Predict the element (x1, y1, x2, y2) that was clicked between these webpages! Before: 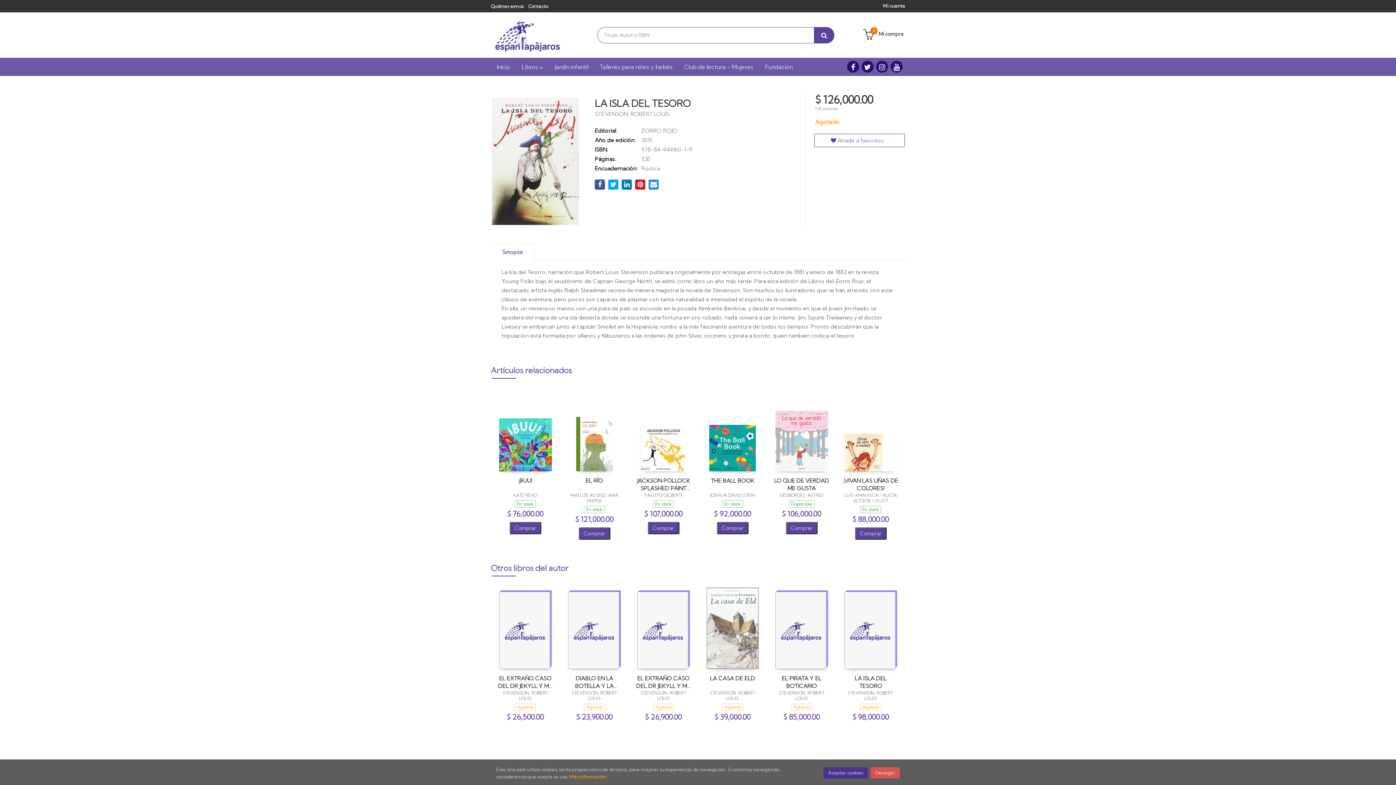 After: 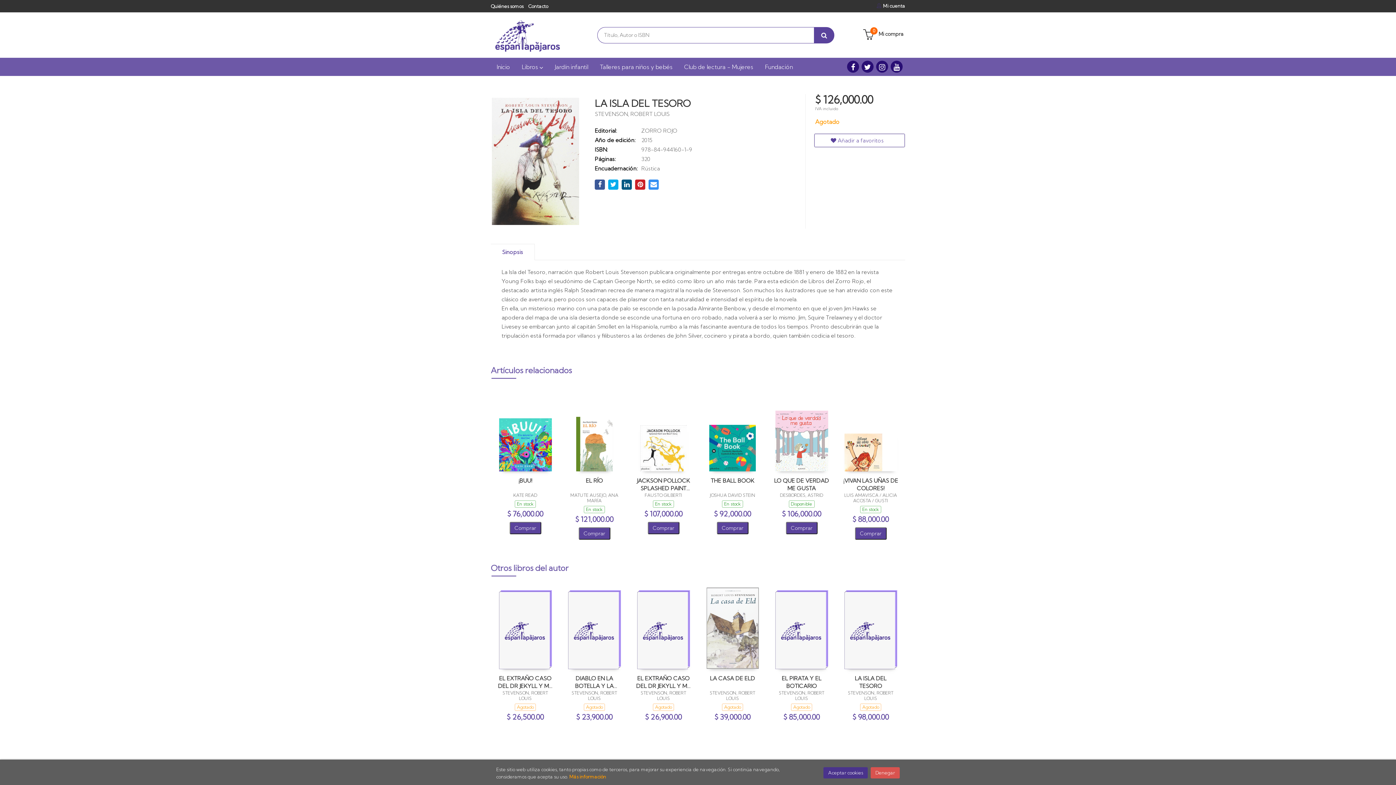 Action: bbox: (621, 179, 632, 189)